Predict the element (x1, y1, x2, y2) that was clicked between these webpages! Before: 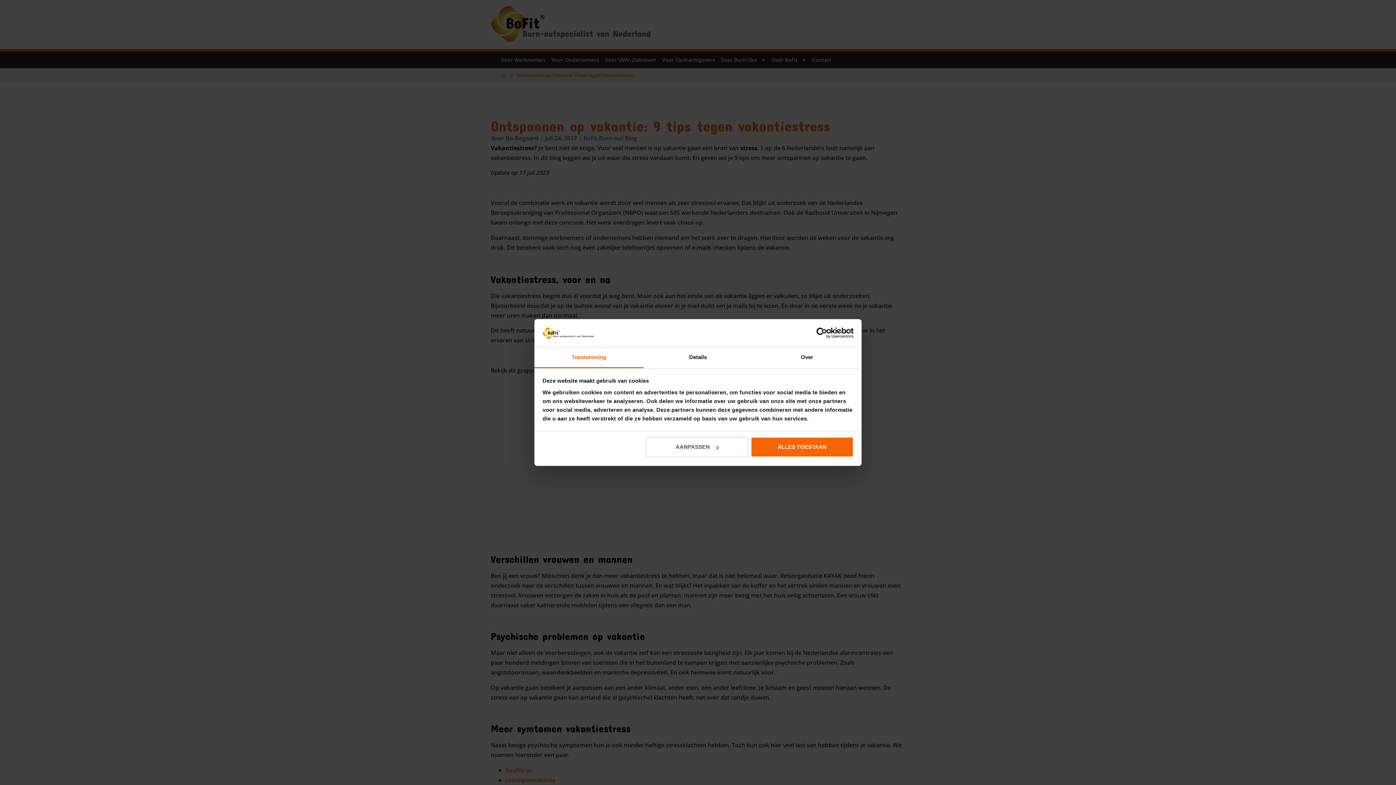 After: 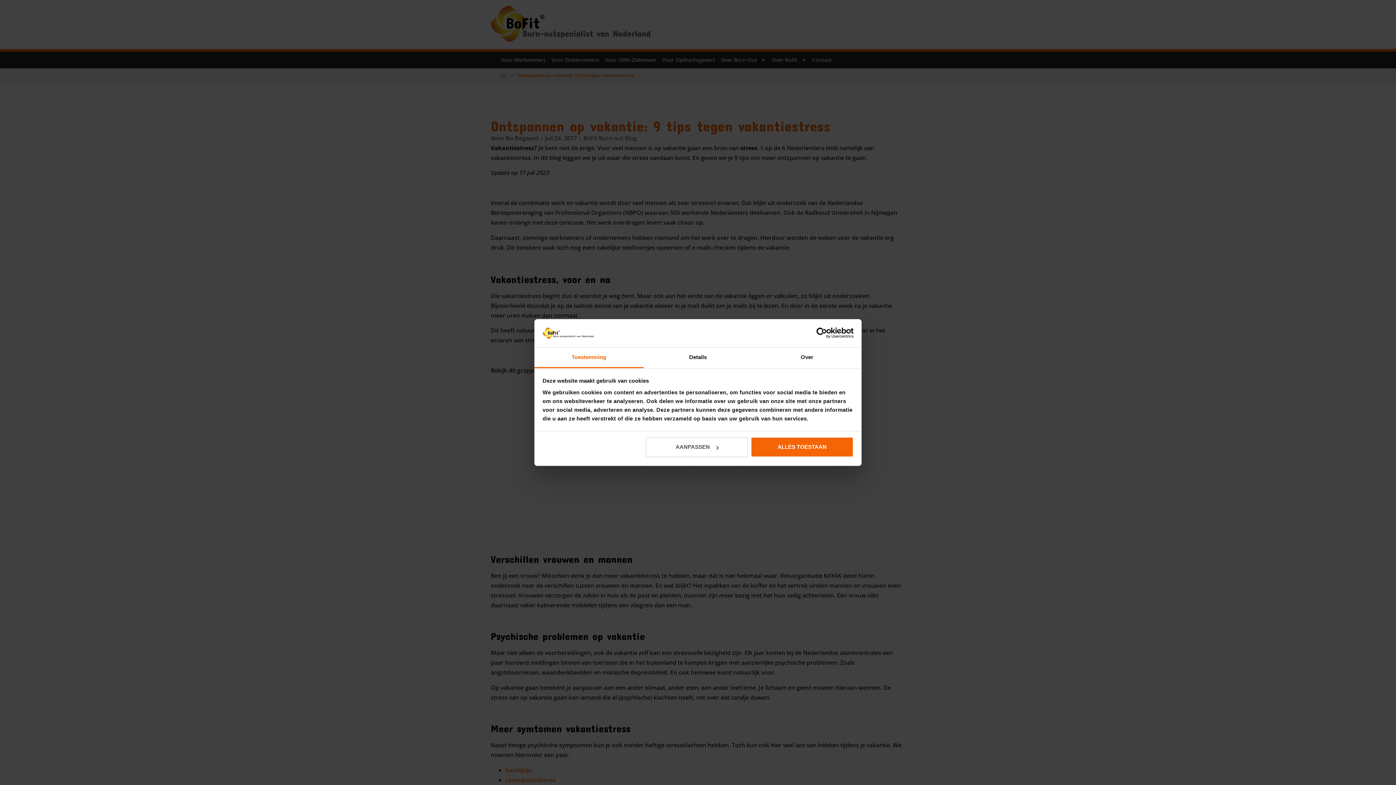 Action: label: Usercentrics Cookiebot - opens in a new window bbox: (790, 327, 853, 338)